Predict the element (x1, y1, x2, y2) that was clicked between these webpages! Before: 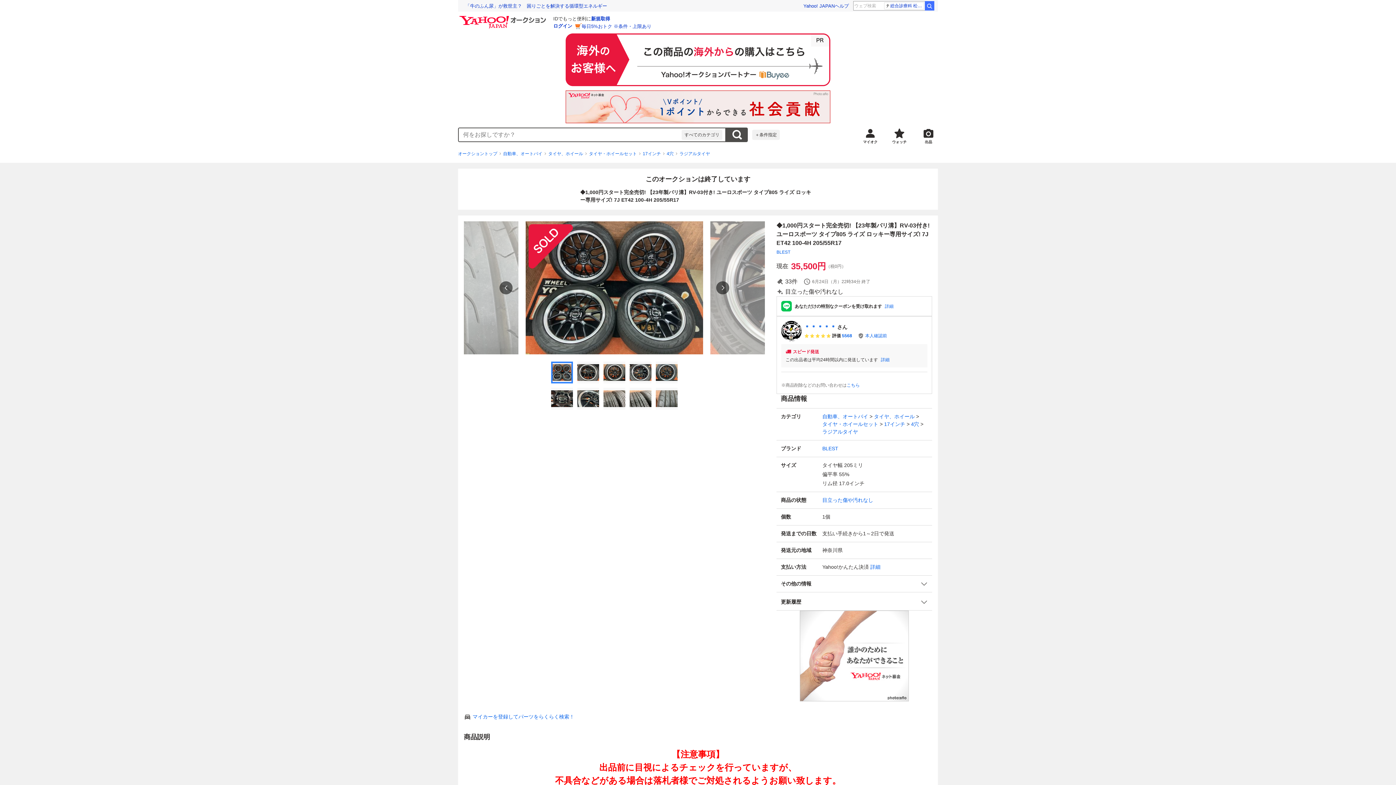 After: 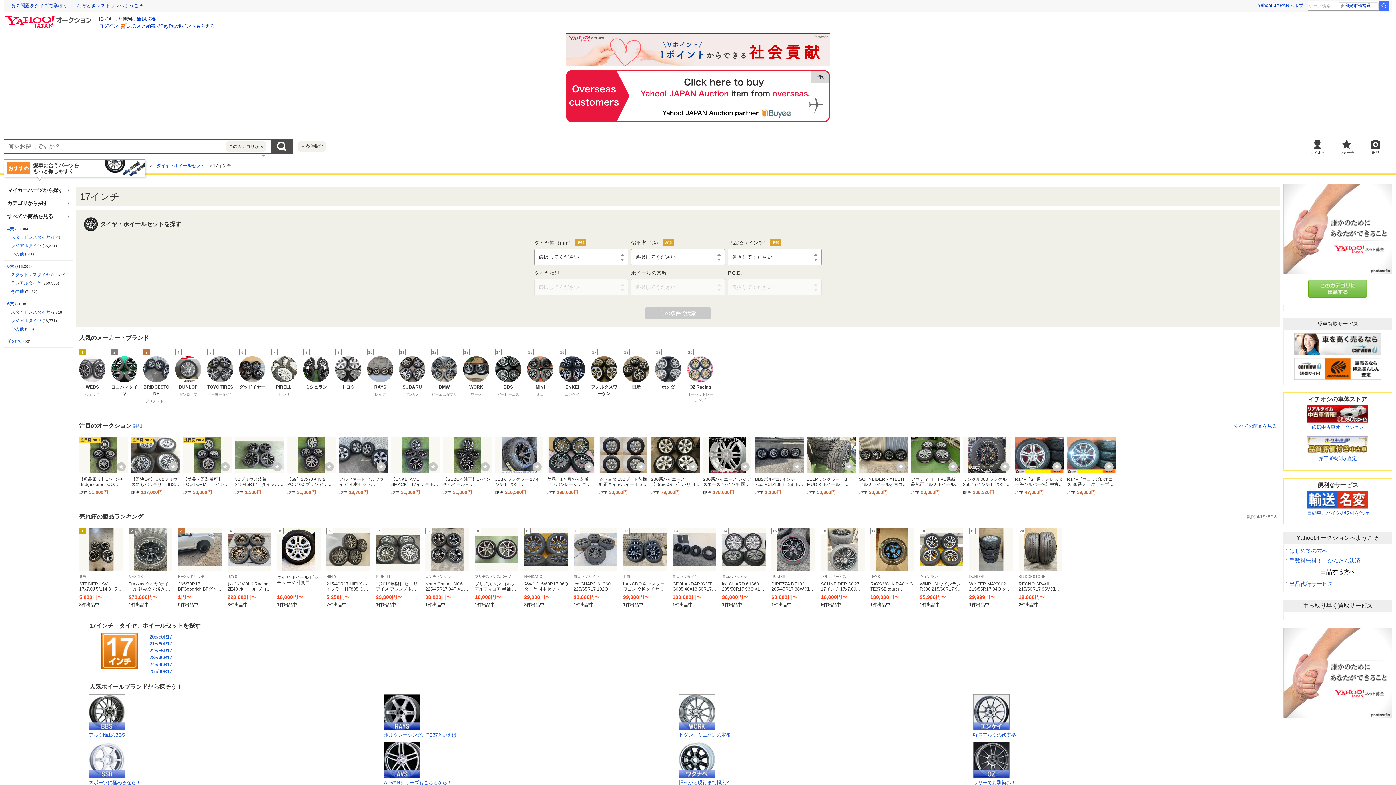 Action: label: 17インチ bbox: (642, 150, 661, 157)